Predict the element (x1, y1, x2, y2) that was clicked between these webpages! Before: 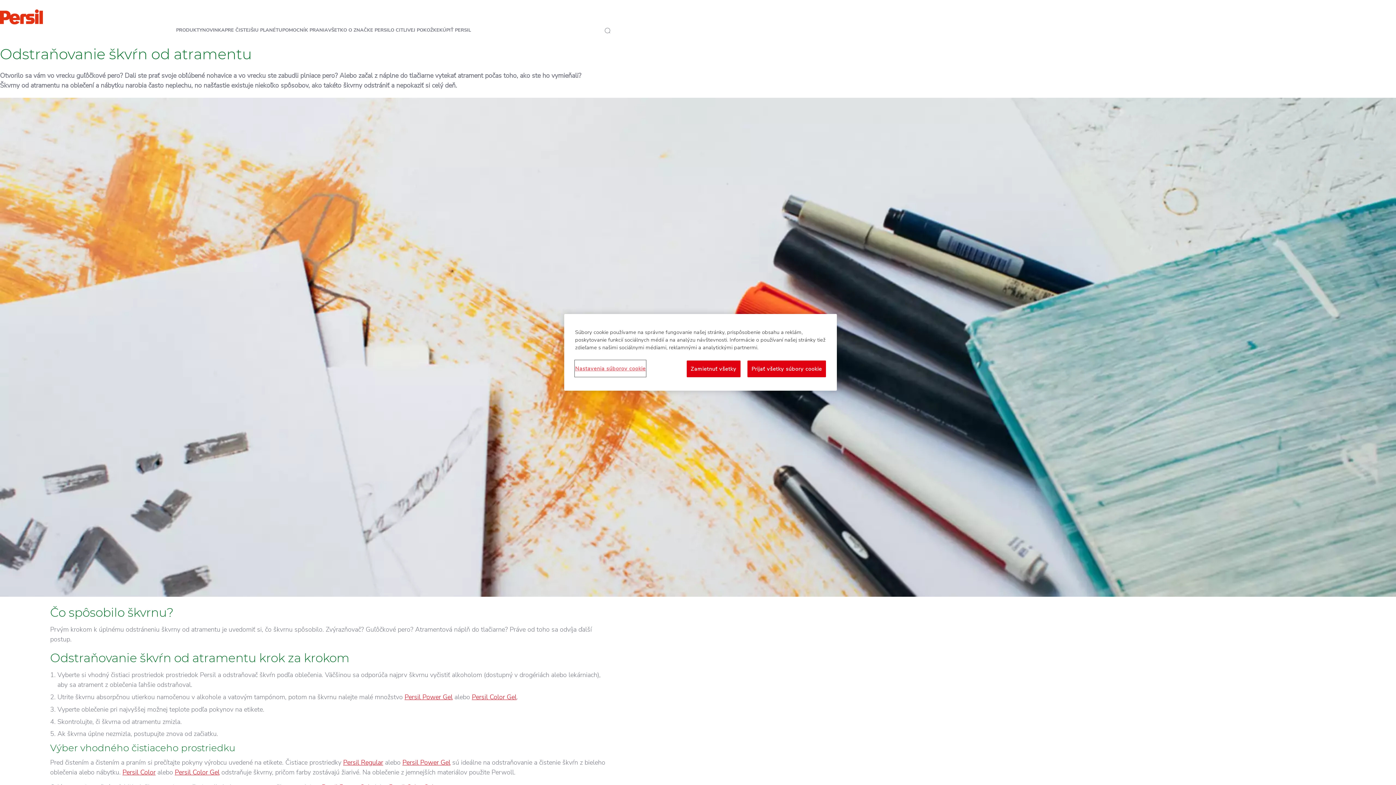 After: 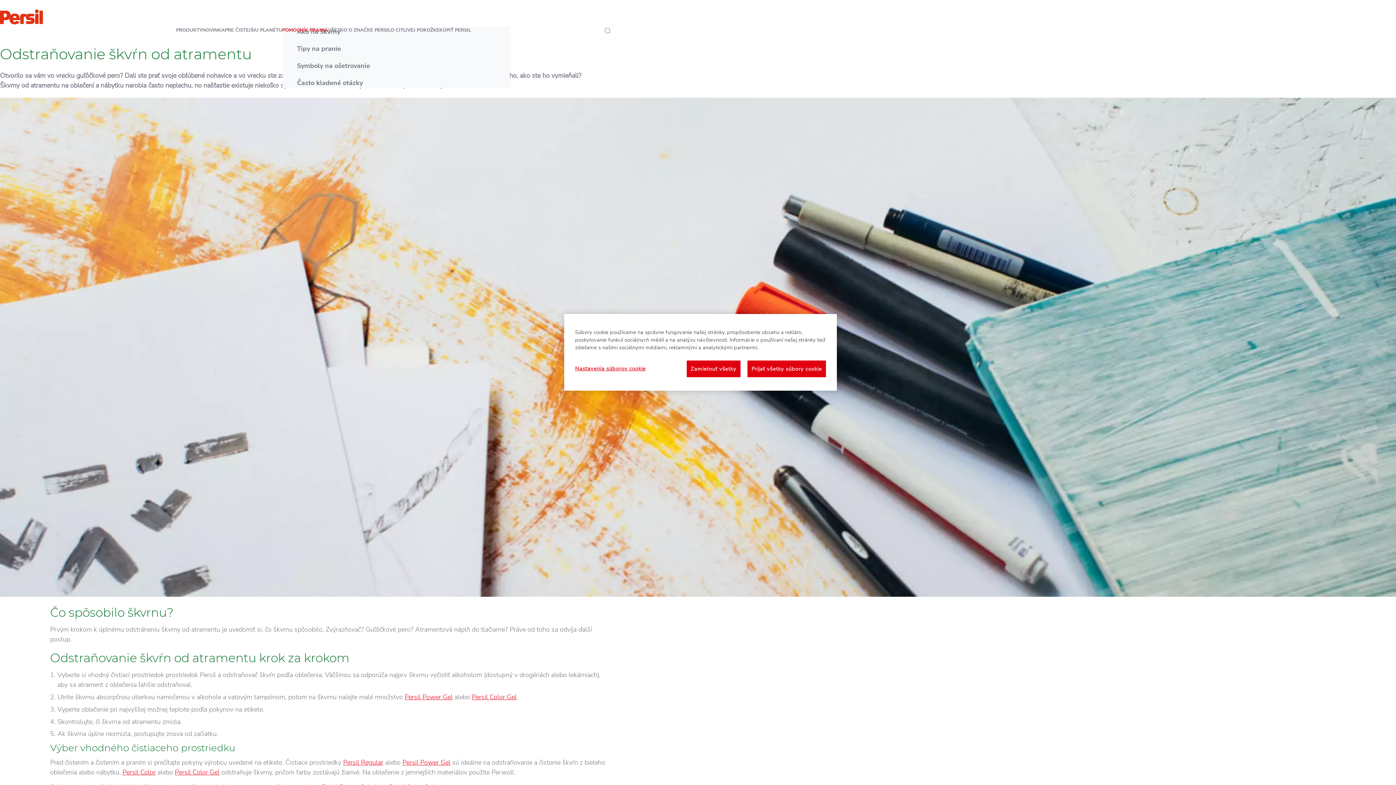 Action: bbox: (282, 26, 328, 33) label: POMOCNÍK PRANIA 